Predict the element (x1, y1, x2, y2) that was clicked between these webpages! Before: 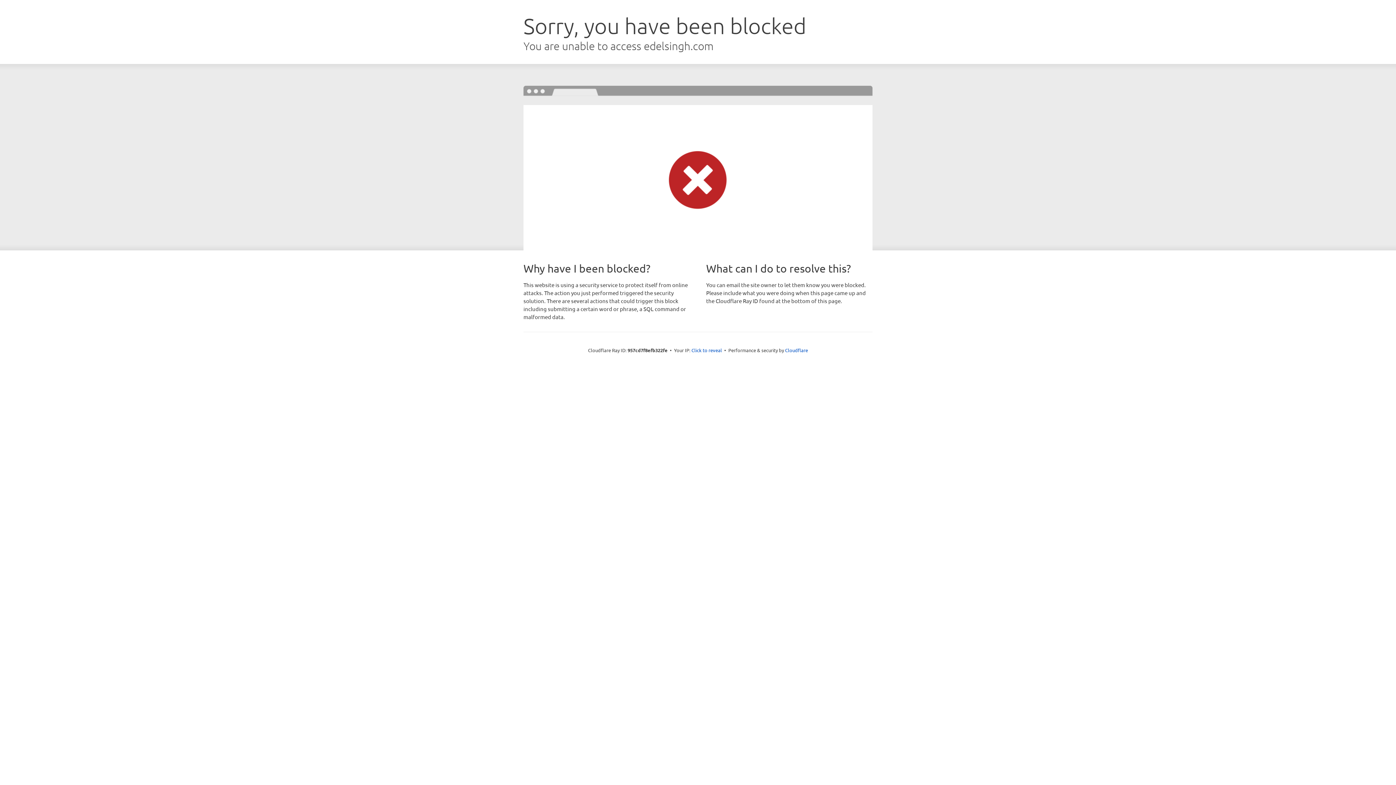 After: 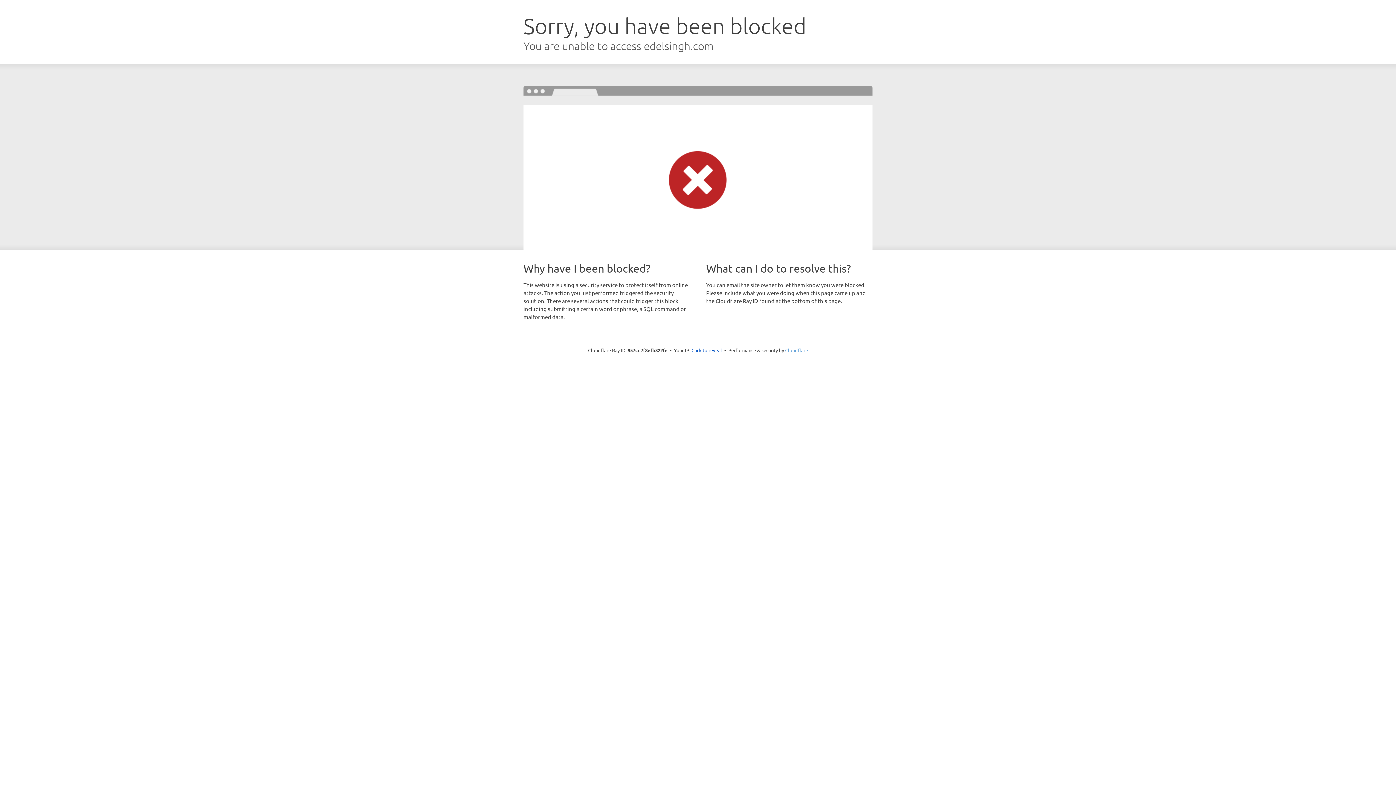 Action: bbox: (785, 347, 808, 353) label: Cloudflare